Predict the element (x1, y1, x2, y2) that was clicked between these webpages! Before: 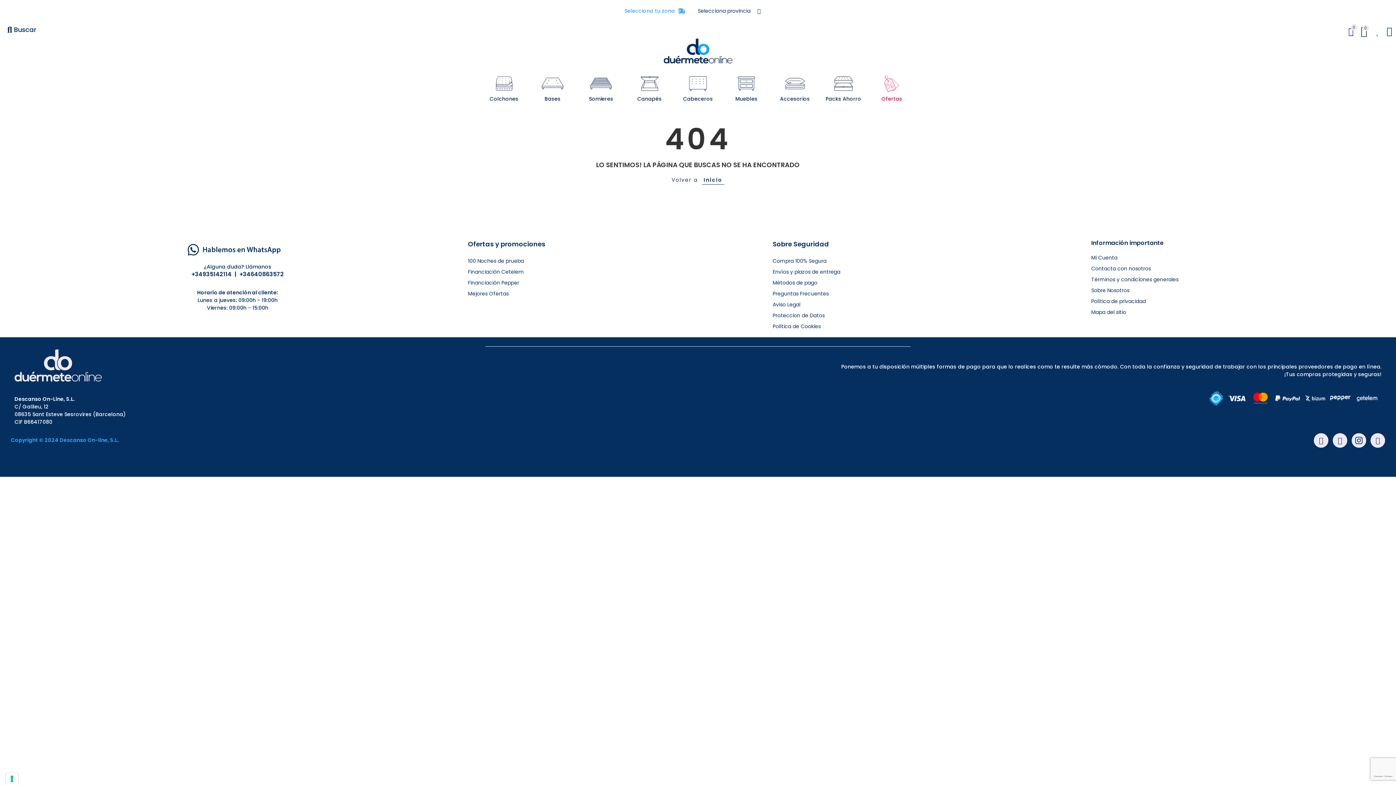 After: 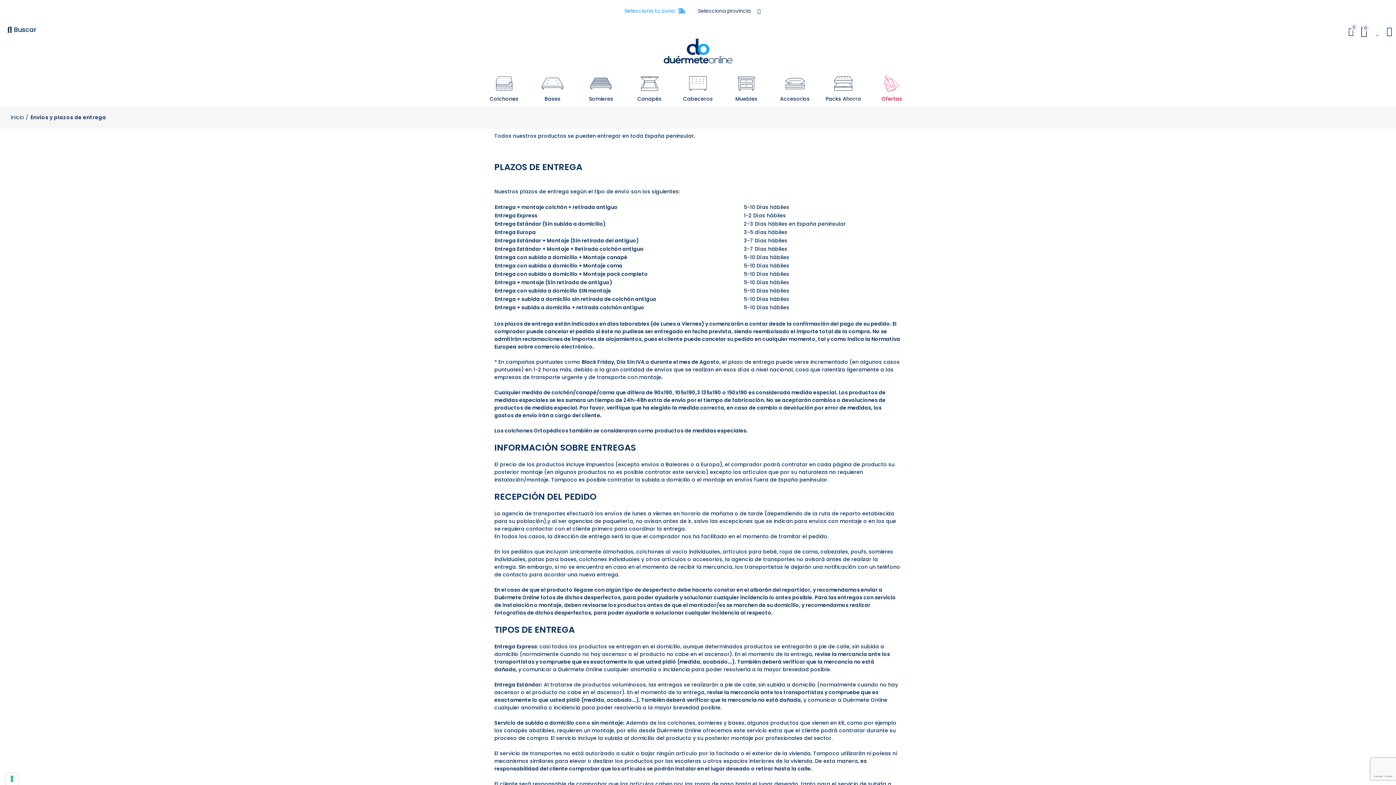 Action: bbox: (772, 266, 1080, 277) label: Envíos y plazos de entrega